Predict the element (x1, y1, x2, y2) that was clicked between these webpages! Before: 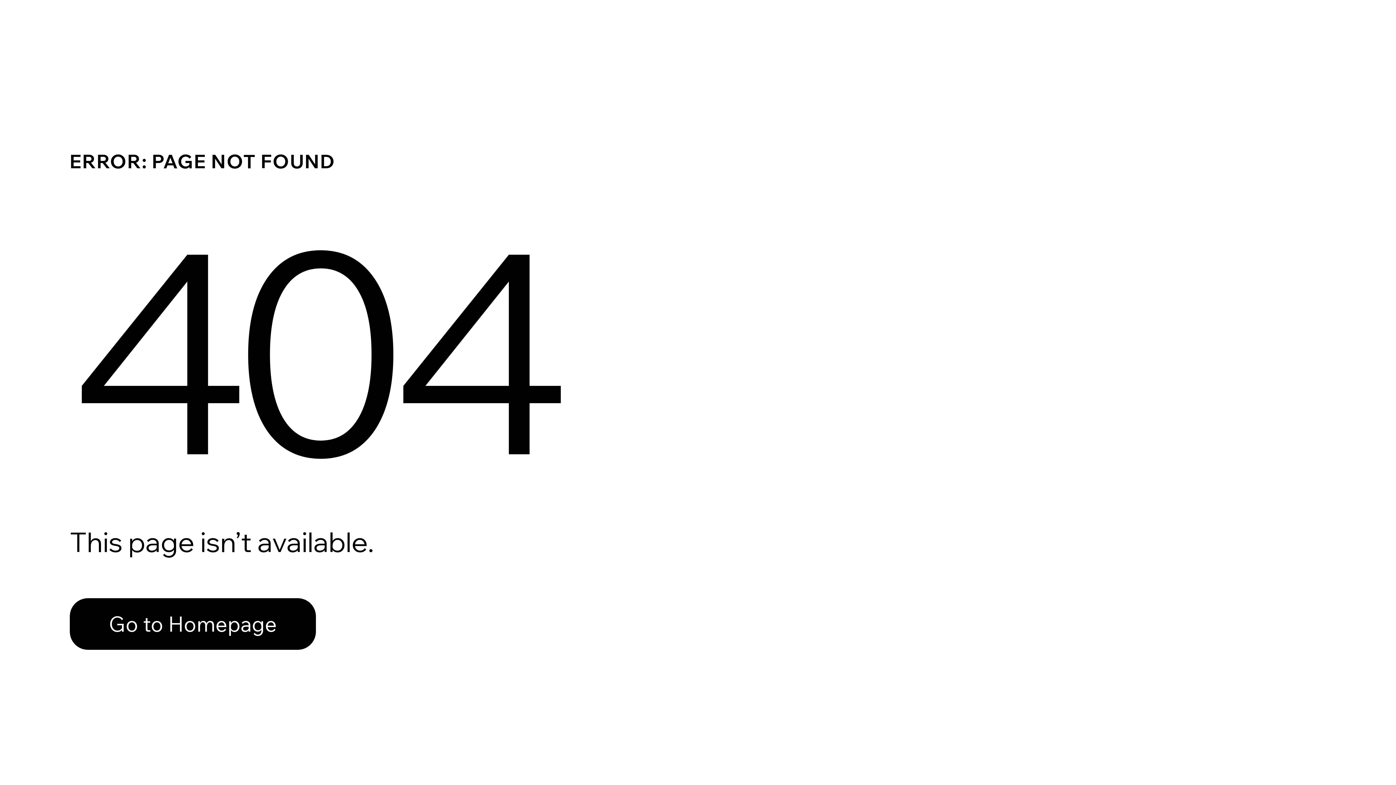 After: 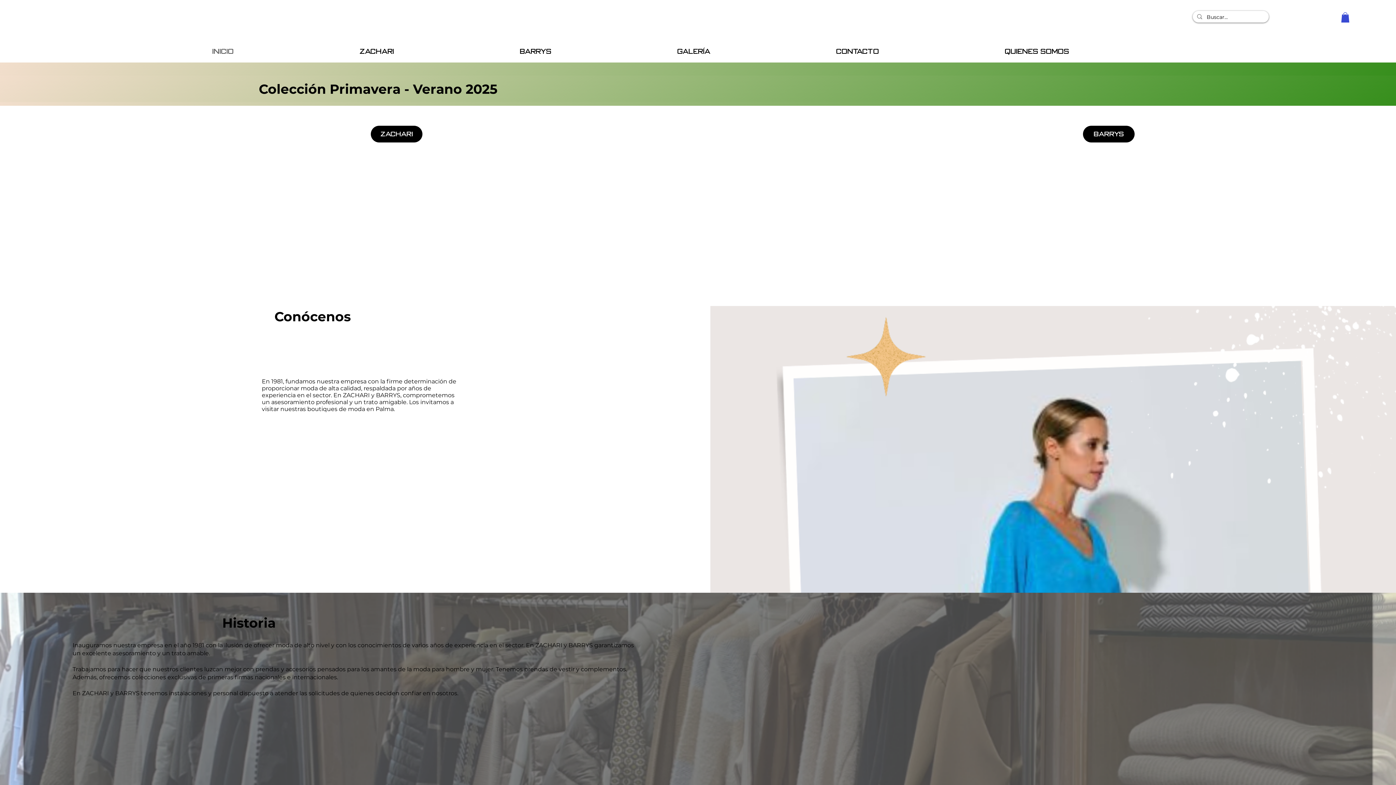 Action: label: Go to Homepage bbox: (69, 582, 768, 659)